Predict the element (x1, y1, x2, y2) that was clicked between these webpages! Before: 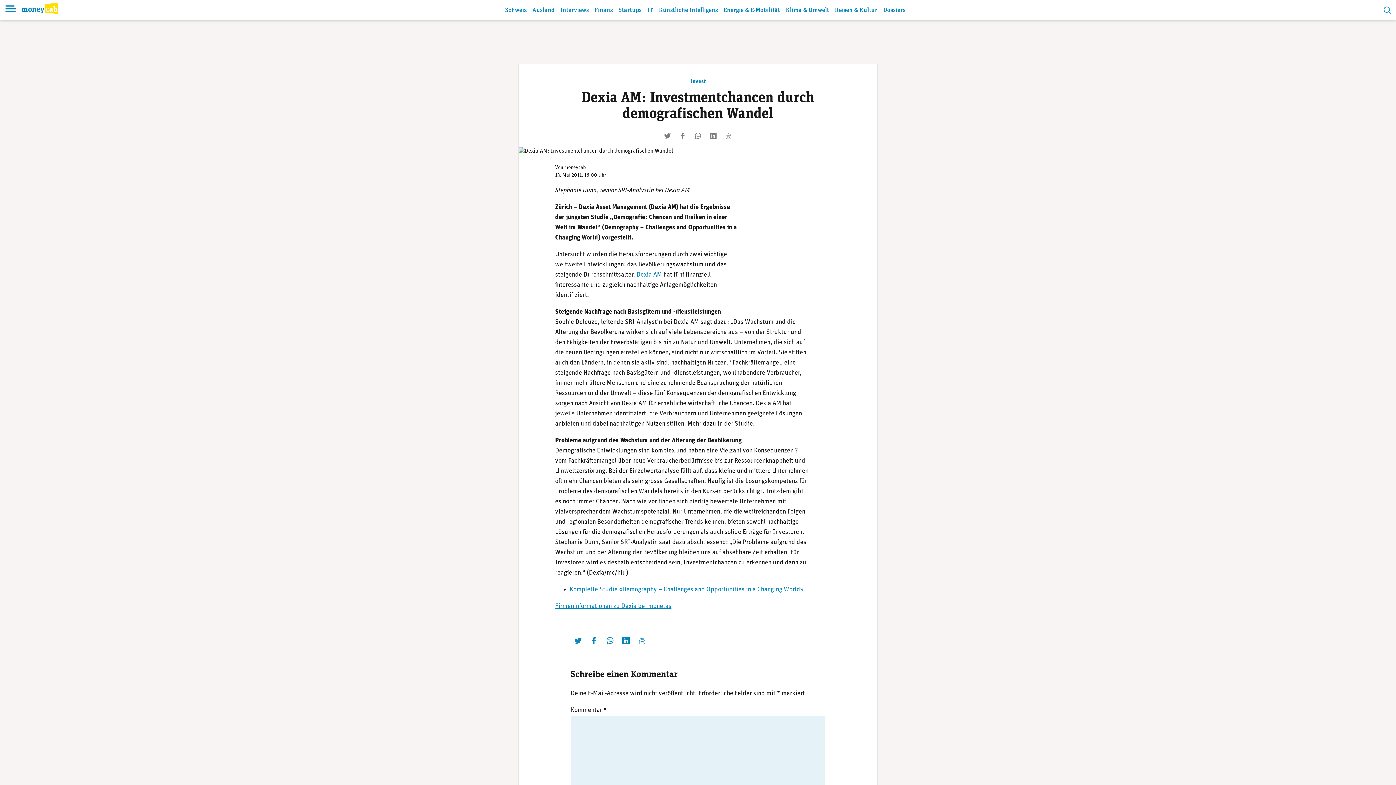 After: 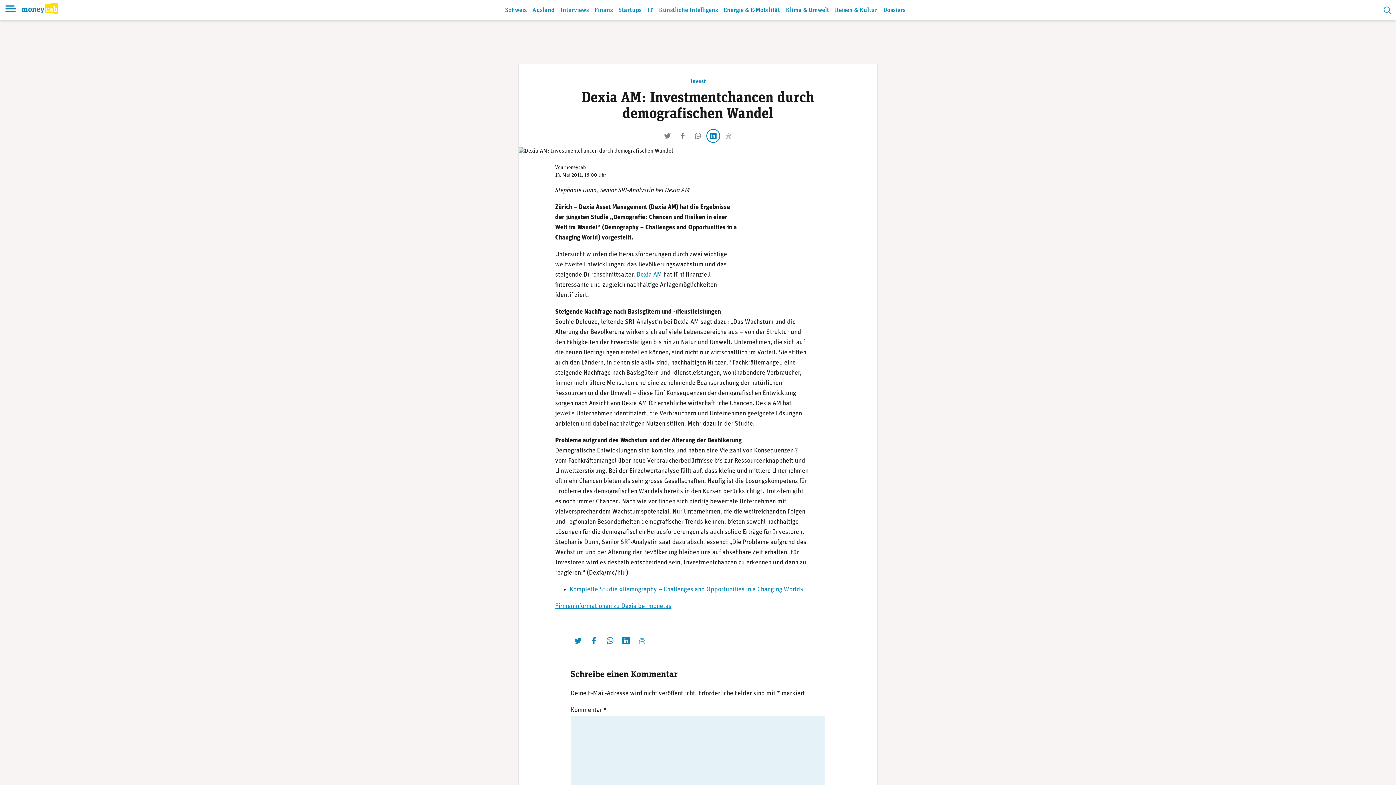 Action: bbox: (708, 130, 718, 141) label: teilen